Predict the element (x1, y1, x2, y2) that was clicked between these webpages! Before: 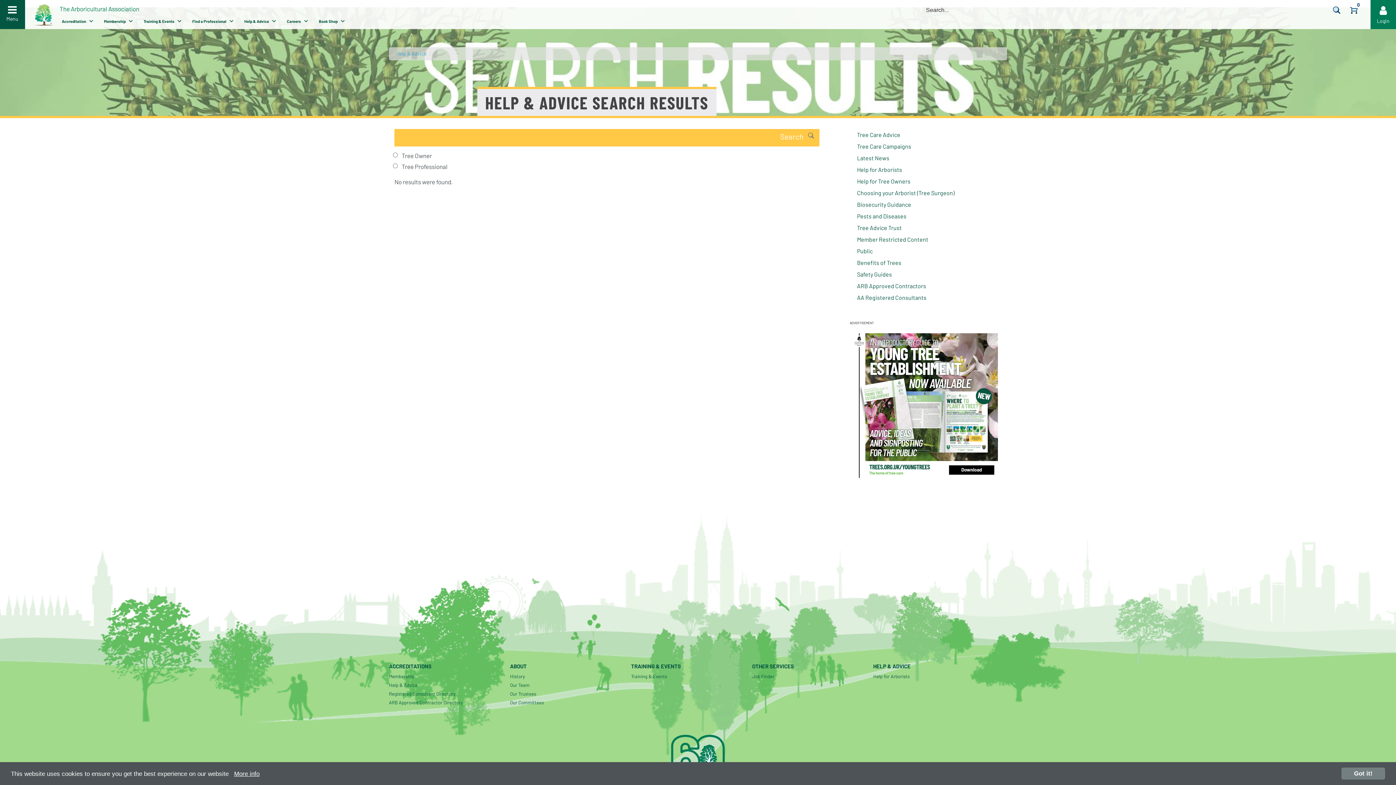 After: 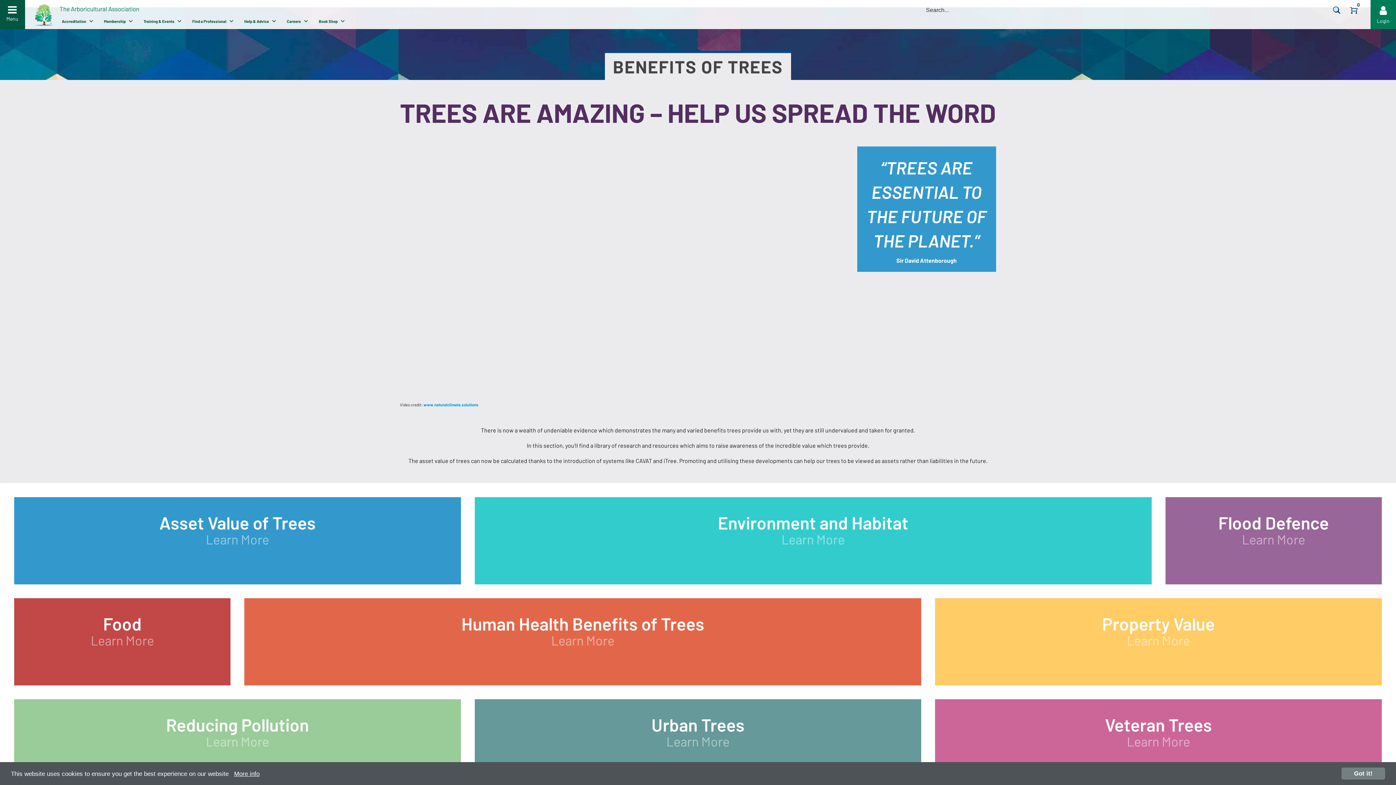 Action: bbox: (850, 257, 1001, 268) label: Benefits of Trees